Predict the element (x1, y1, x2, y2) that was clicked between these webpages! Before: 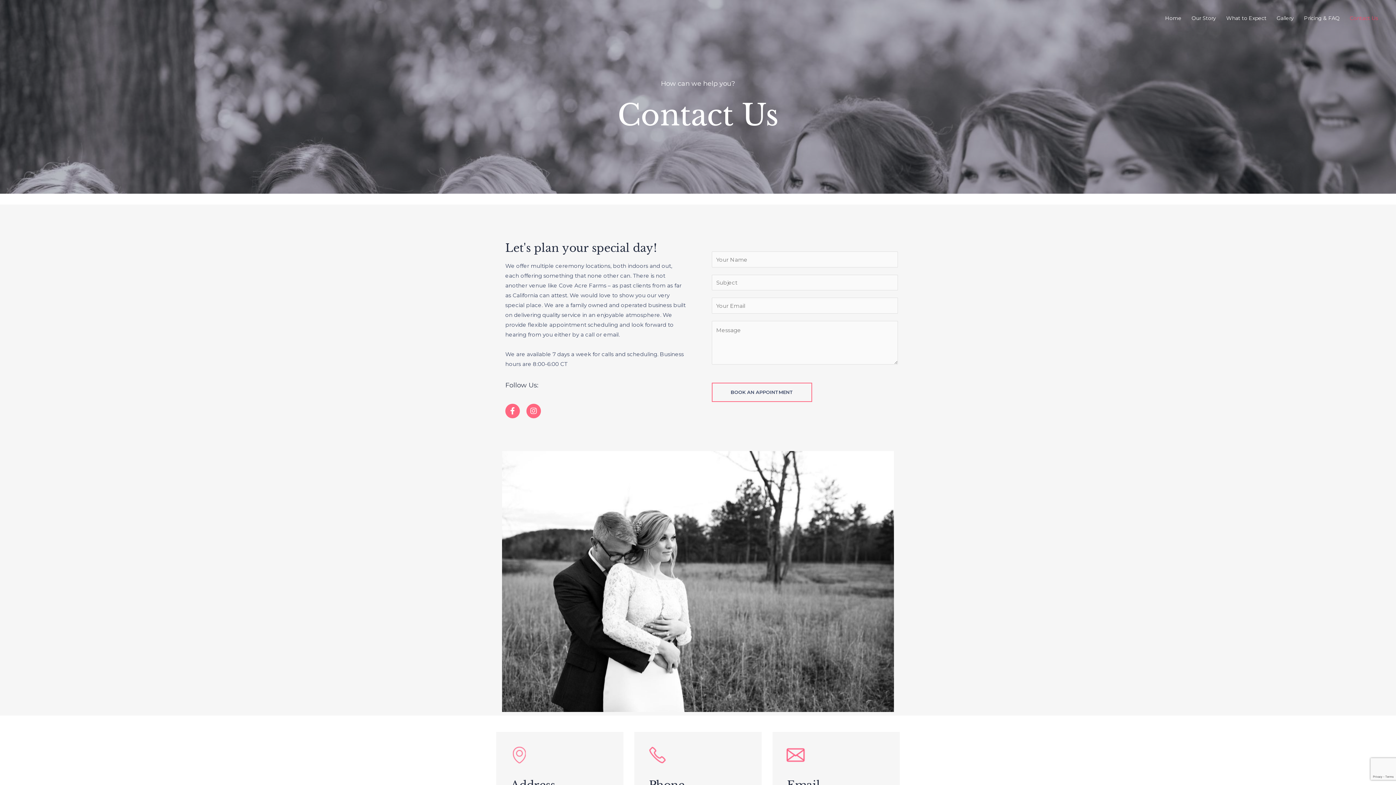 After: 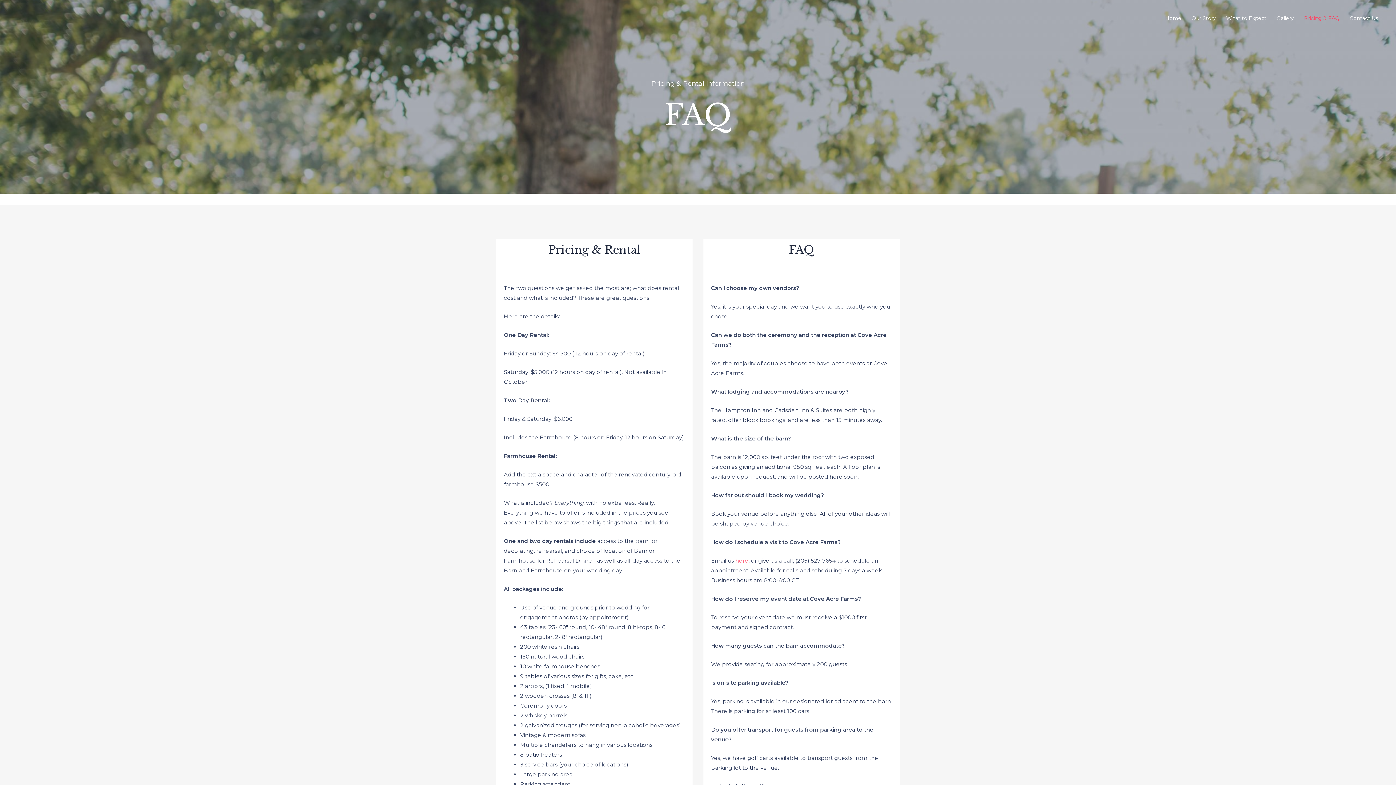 Action: bbox: (1299, 5, 1345, 30) label: Pricing & FAQ